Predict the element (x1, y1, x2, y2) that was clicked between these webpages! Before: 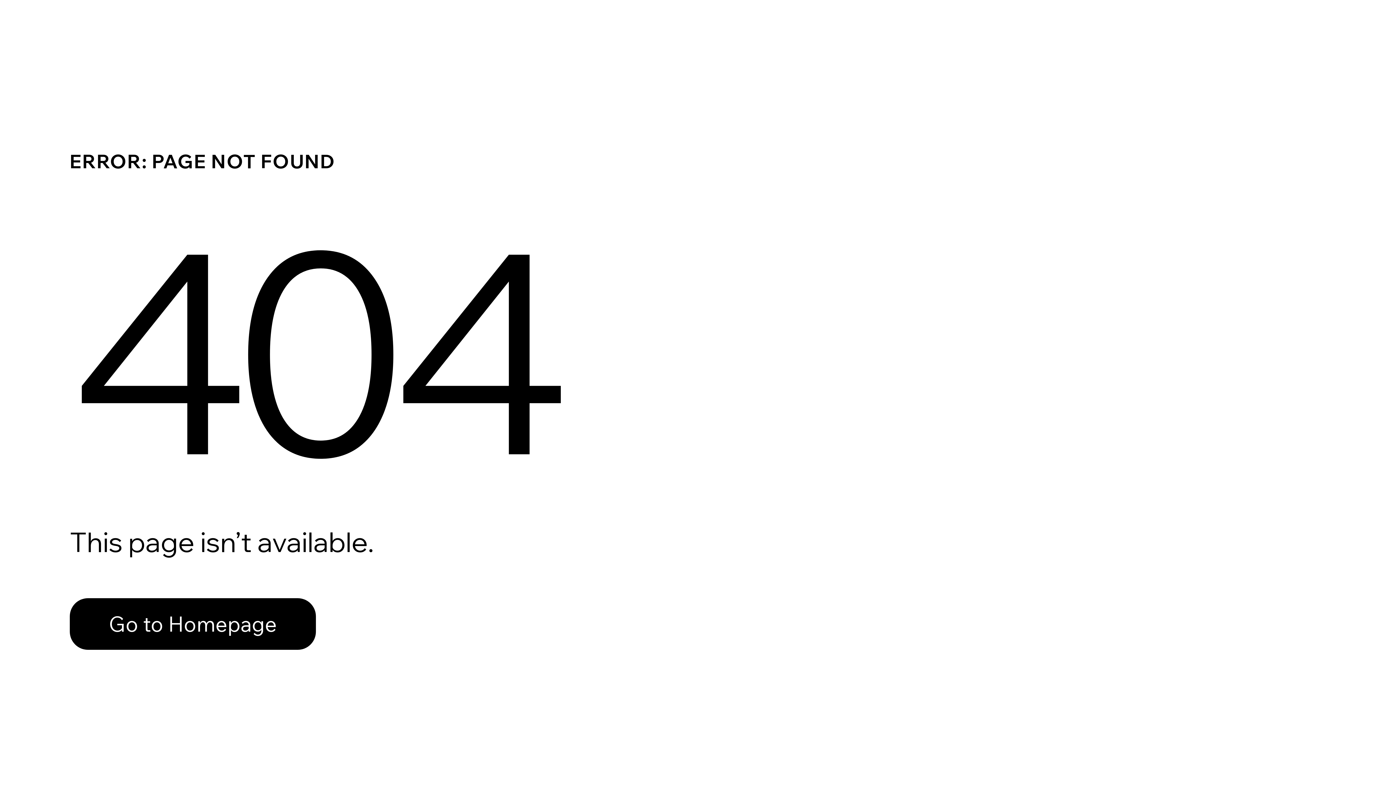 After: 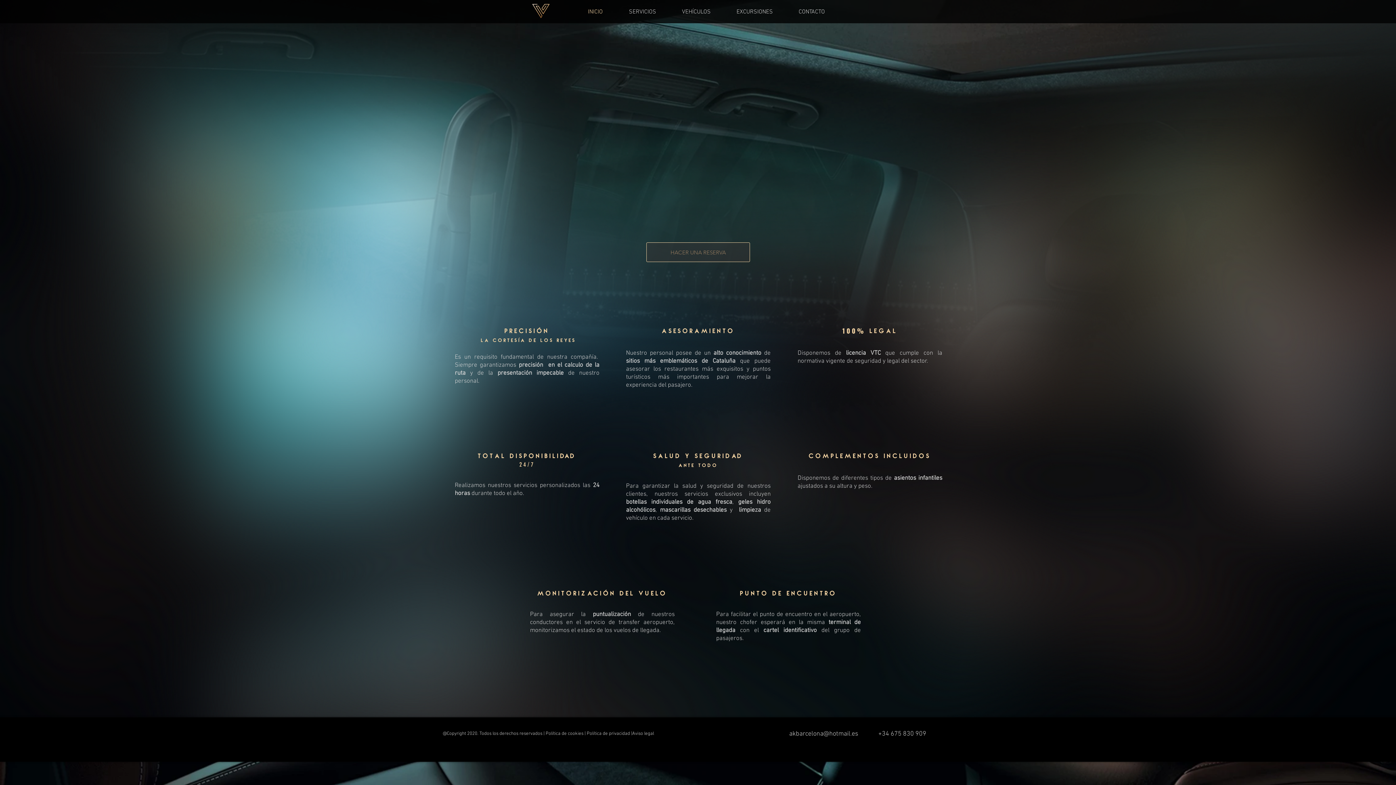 Action: bbox: (69, 582, 768, 659) label: Go to Homepage